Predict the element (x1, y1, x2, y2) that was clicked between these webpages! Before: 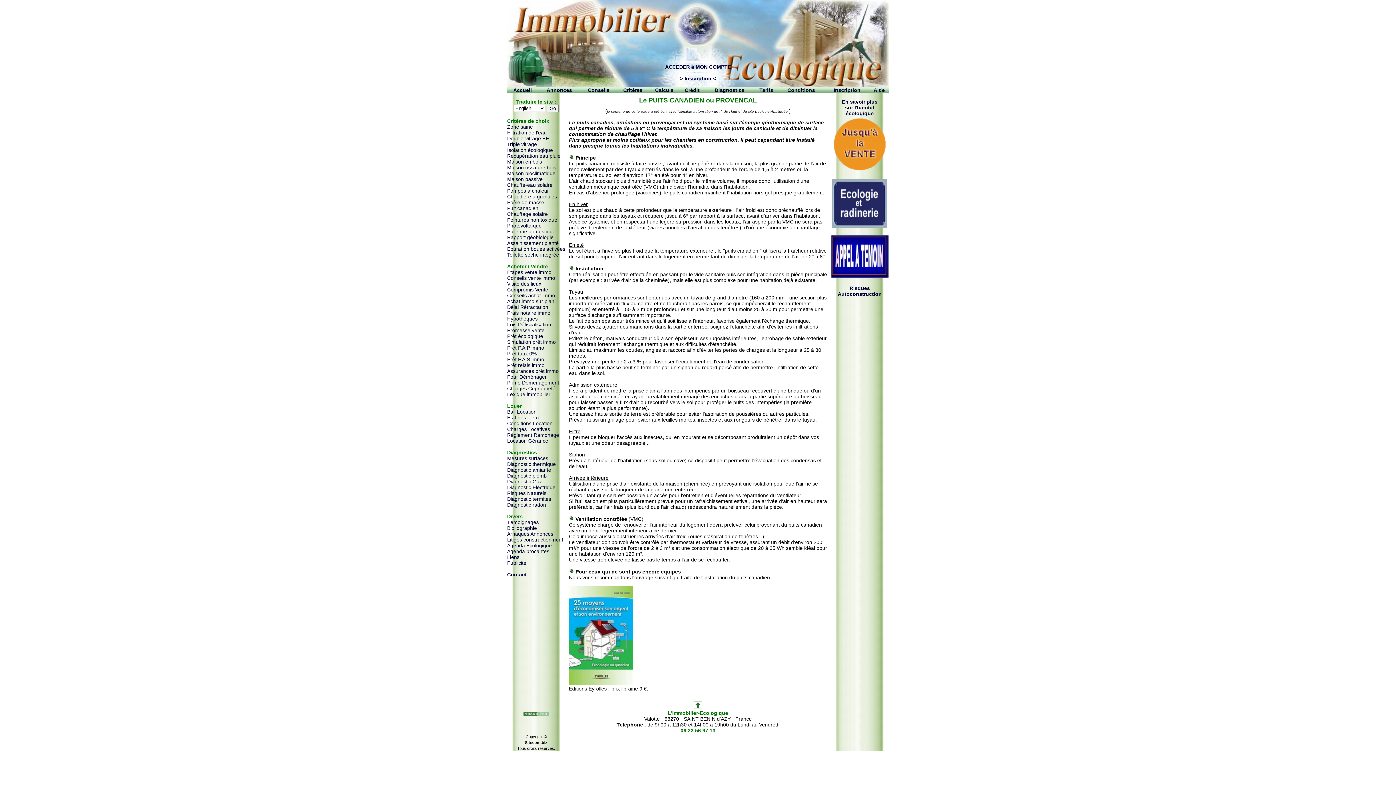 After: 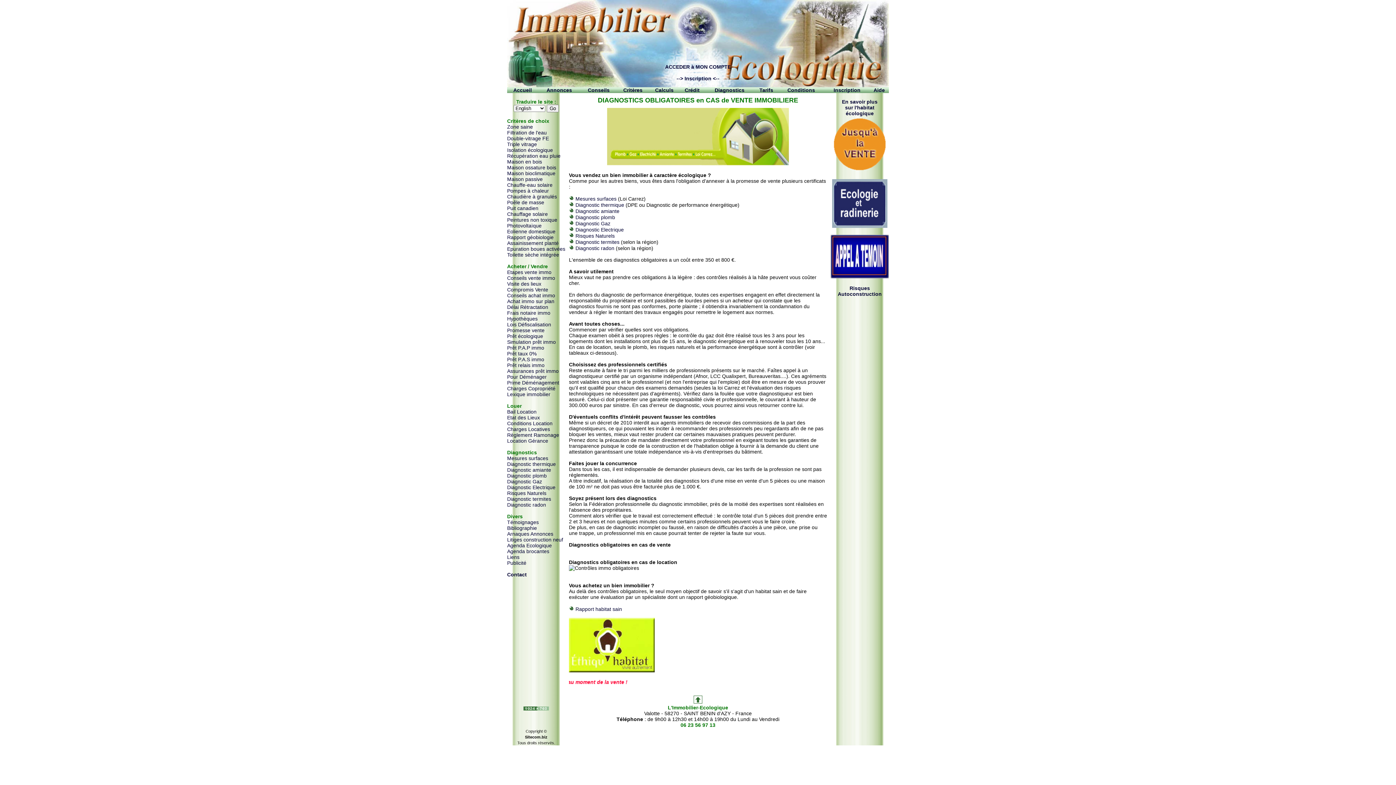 Action: label: Diagnostics bbox: (714, 87, 744, 93)